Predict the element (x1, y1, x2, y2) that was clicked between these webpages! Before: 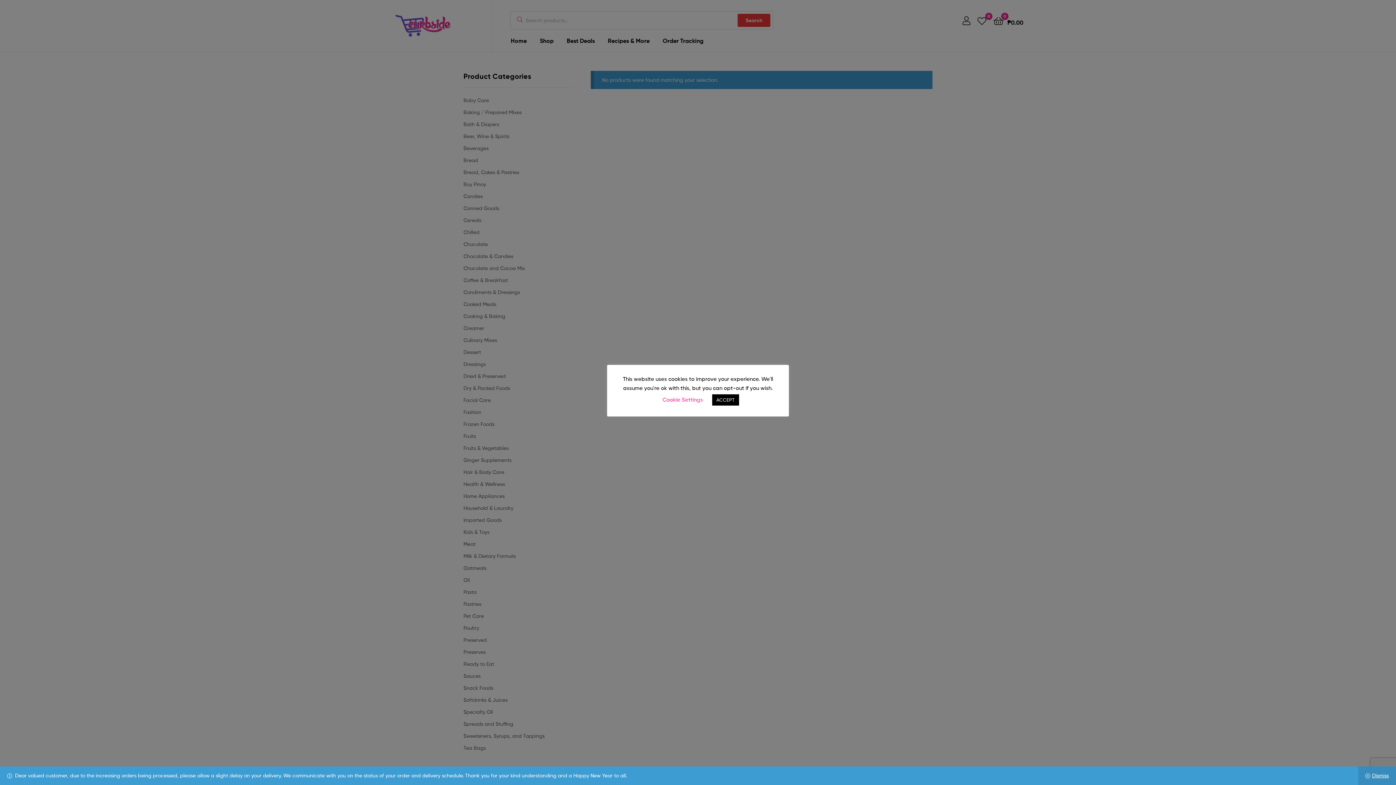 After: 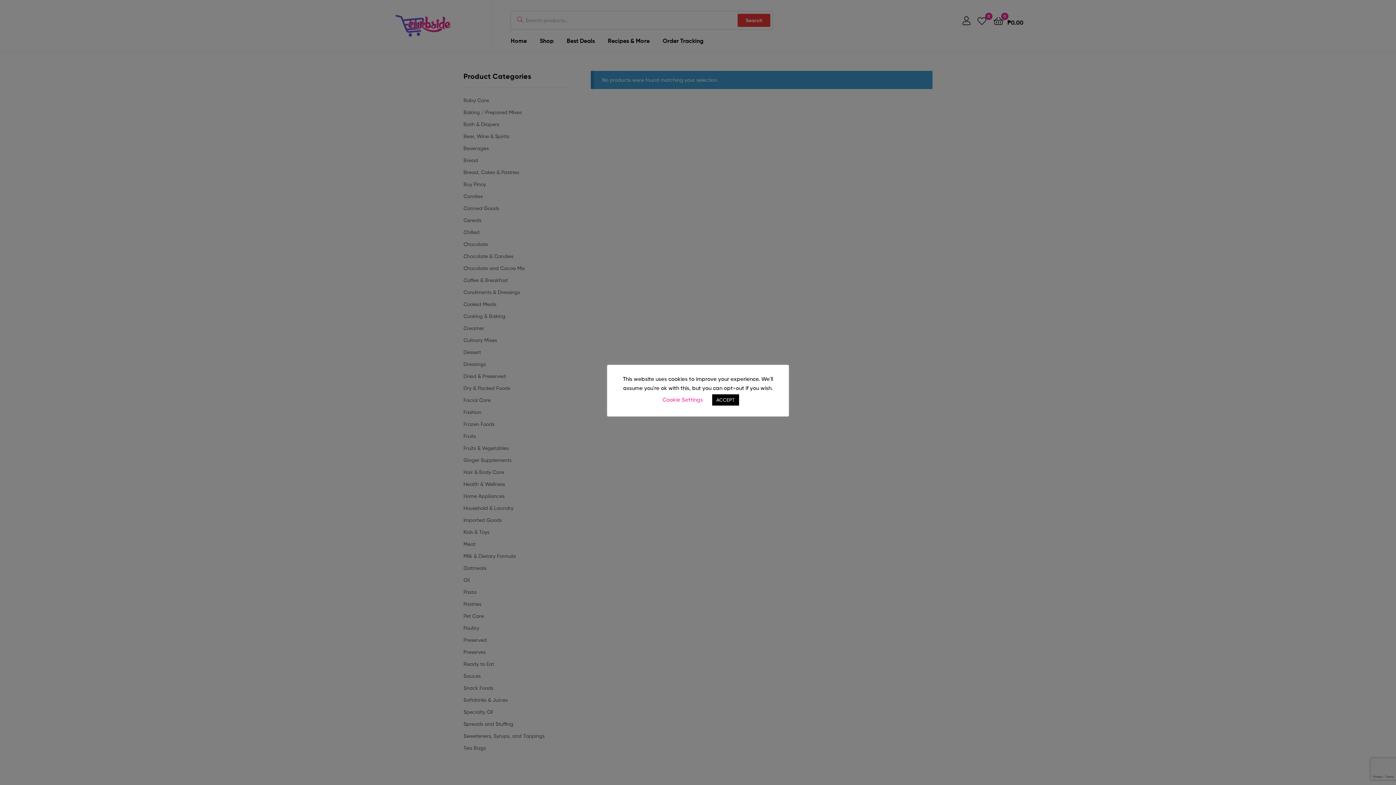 Action: bbox: (1358, 766, 1396, 785) label: Dismiss